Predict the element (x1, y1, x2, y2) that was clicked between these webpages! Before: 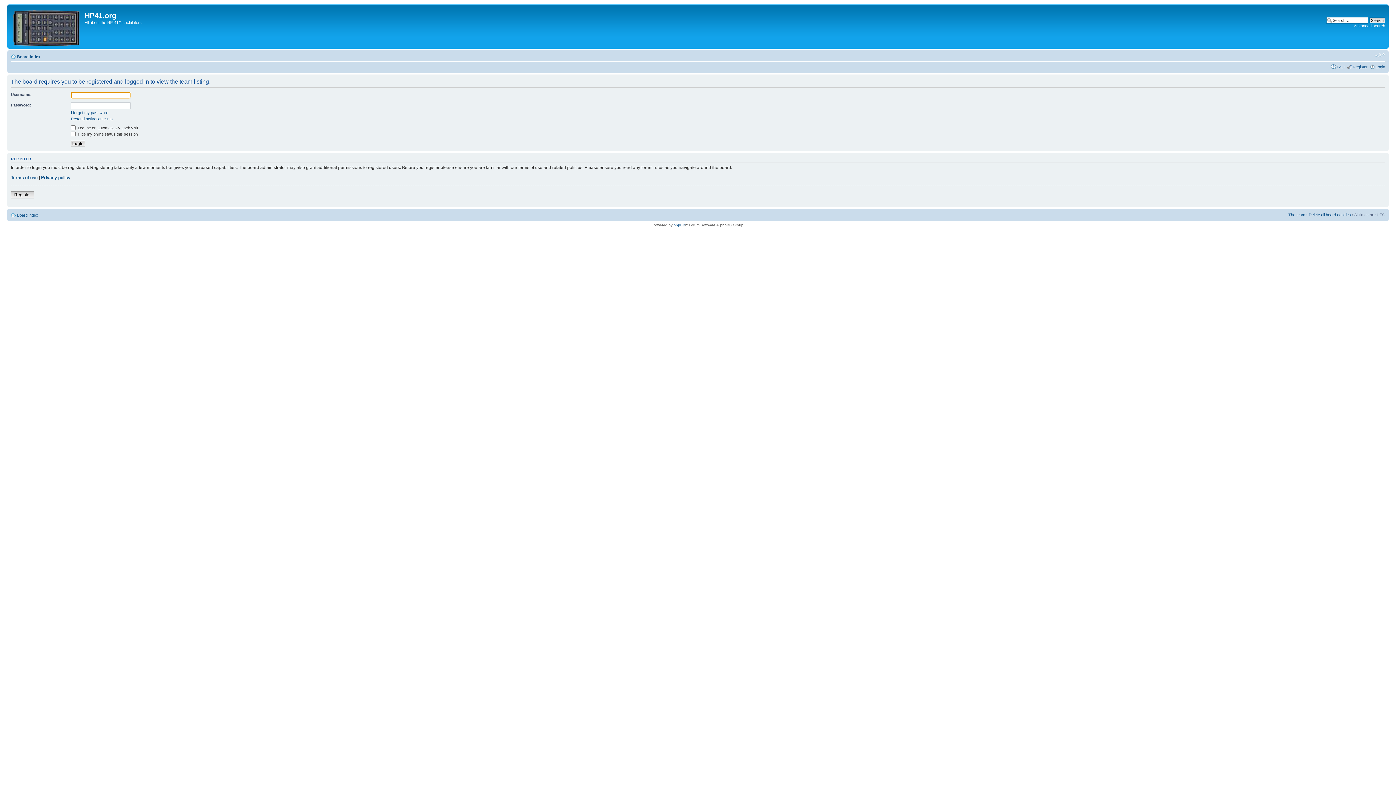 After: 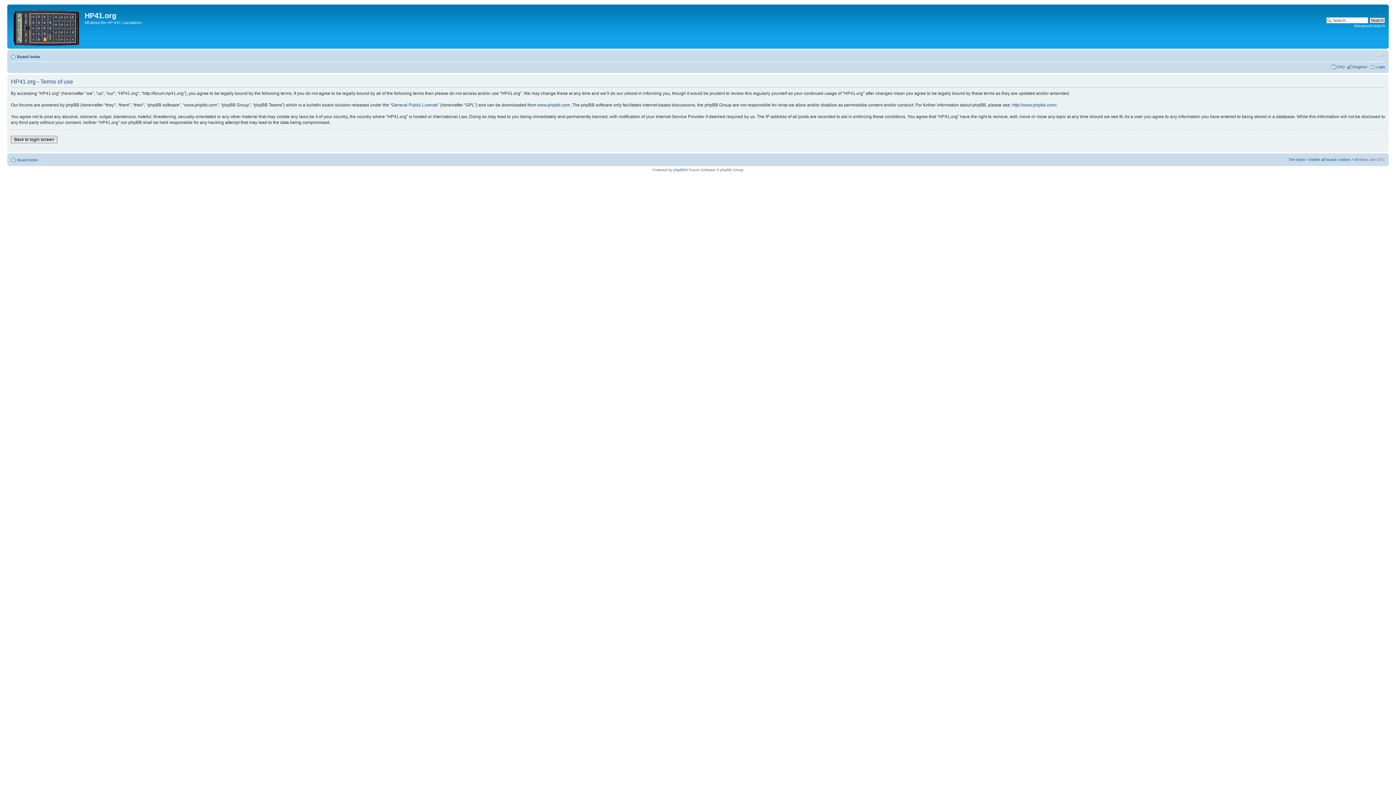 Action: bbox: (10, 175, 37, 180) label: Terms of use